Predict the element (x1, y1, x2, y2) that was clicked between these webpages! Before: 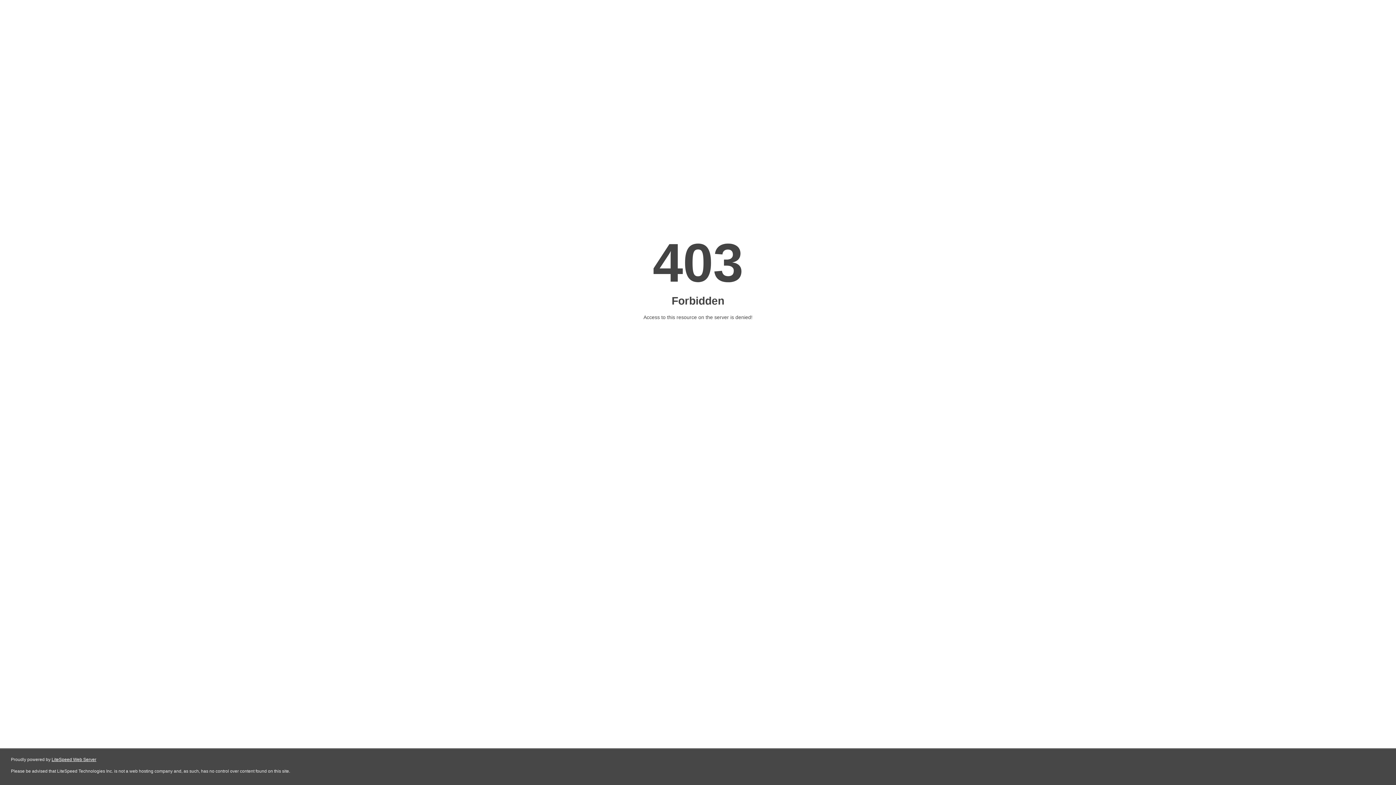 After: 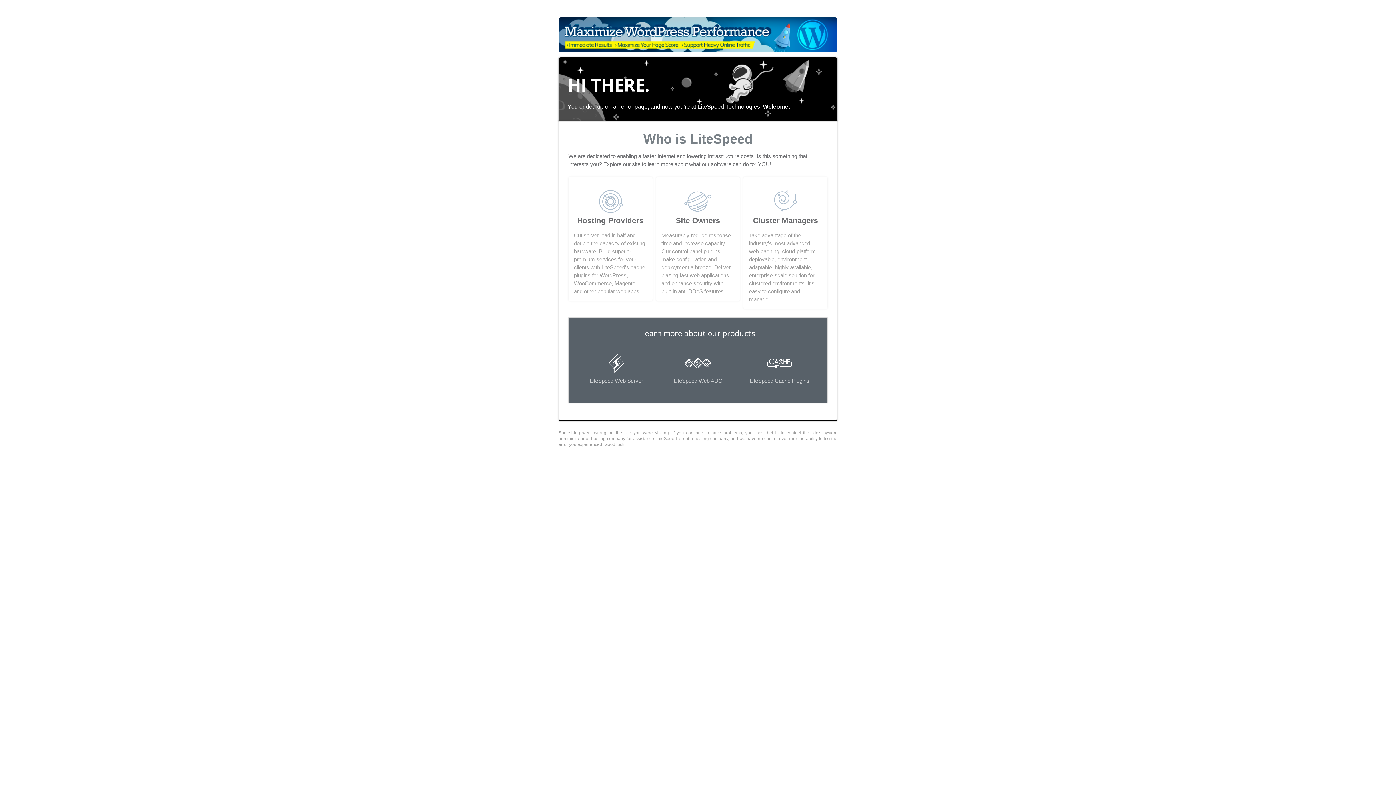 Action: label: LiteSpeed Web Server bbox: (51, 757, 96, 762)